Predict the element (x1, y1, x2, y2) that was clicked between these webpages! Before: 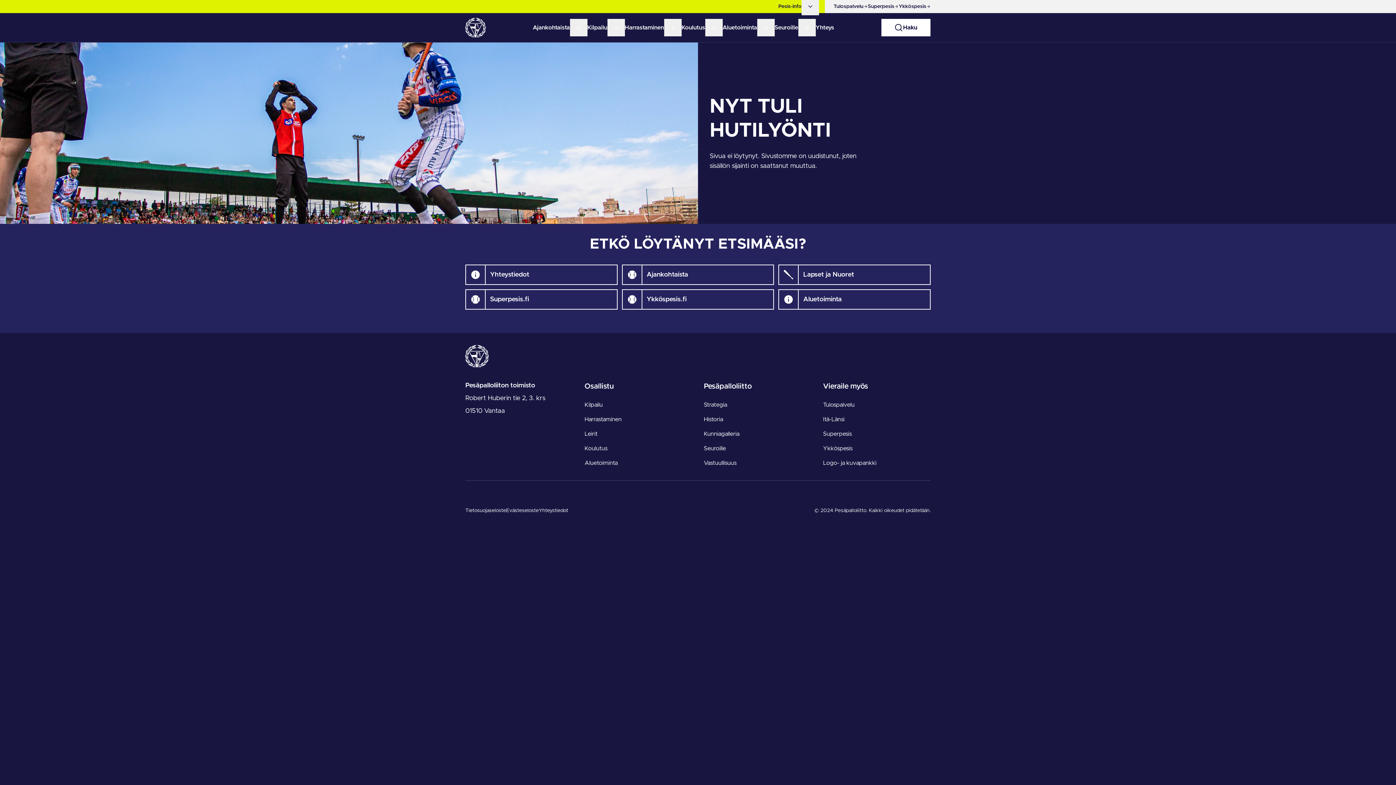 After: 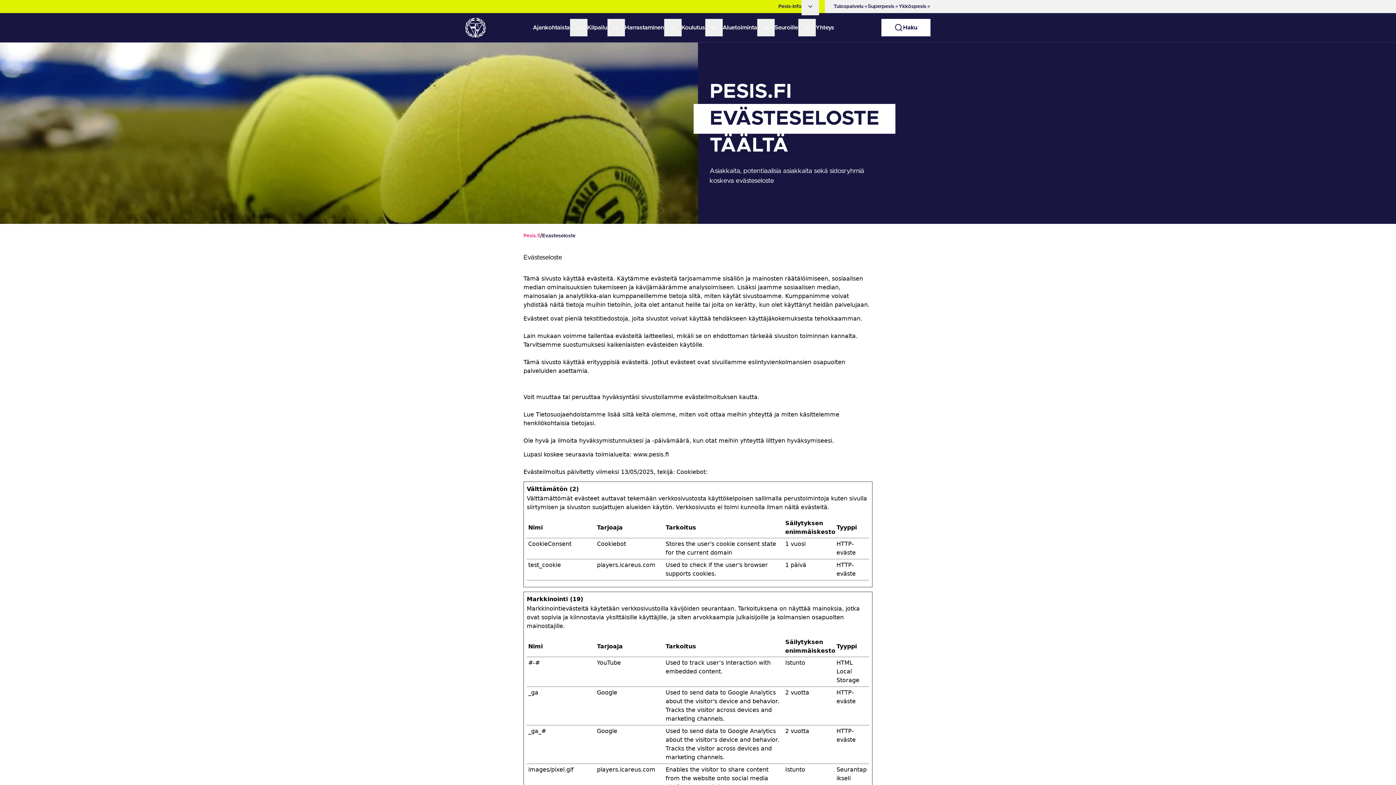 Action: bbox: (506, 508, 538, 513) label: Evästeseloste